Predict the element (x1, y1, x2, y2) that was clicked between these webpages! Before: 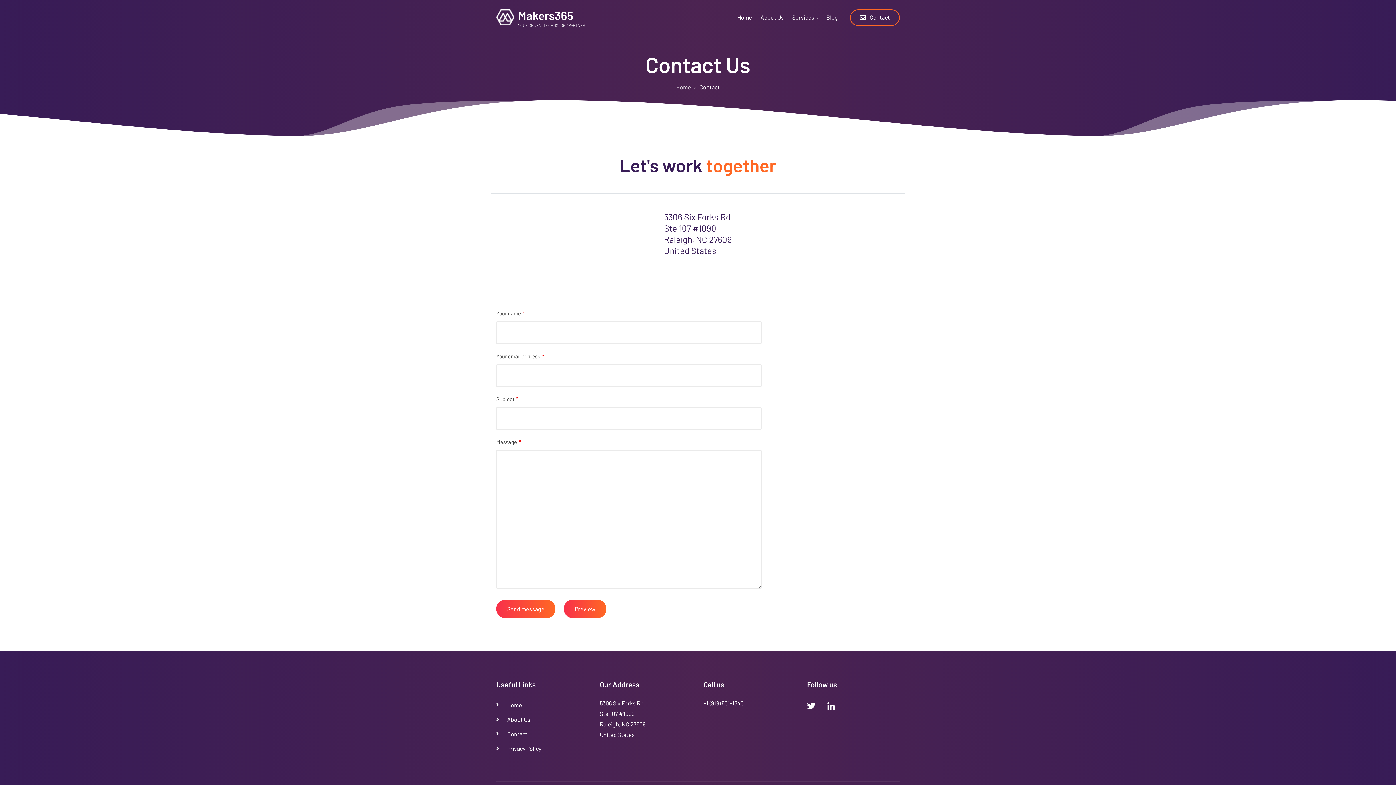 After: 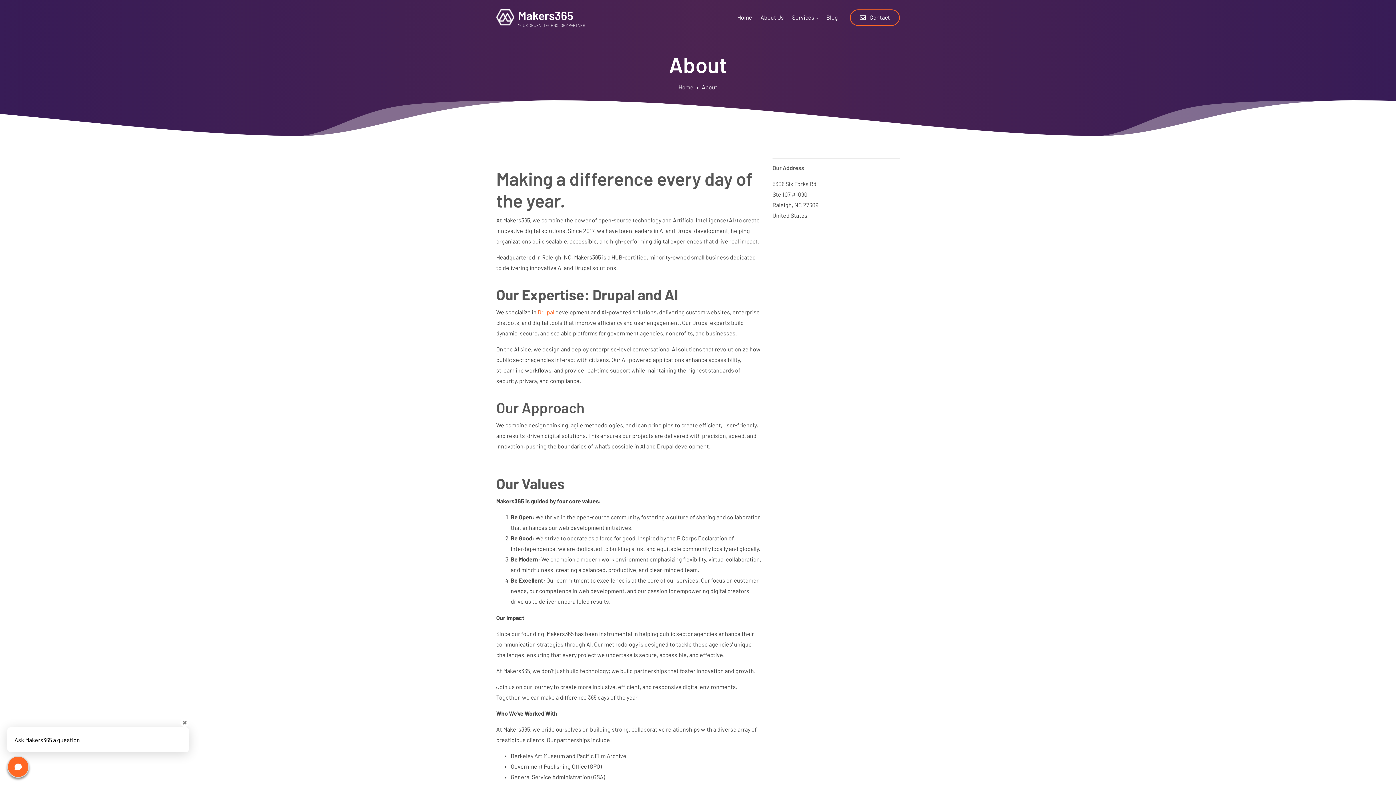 Action: label: About Us bbox: (496, 712, 589, 727)